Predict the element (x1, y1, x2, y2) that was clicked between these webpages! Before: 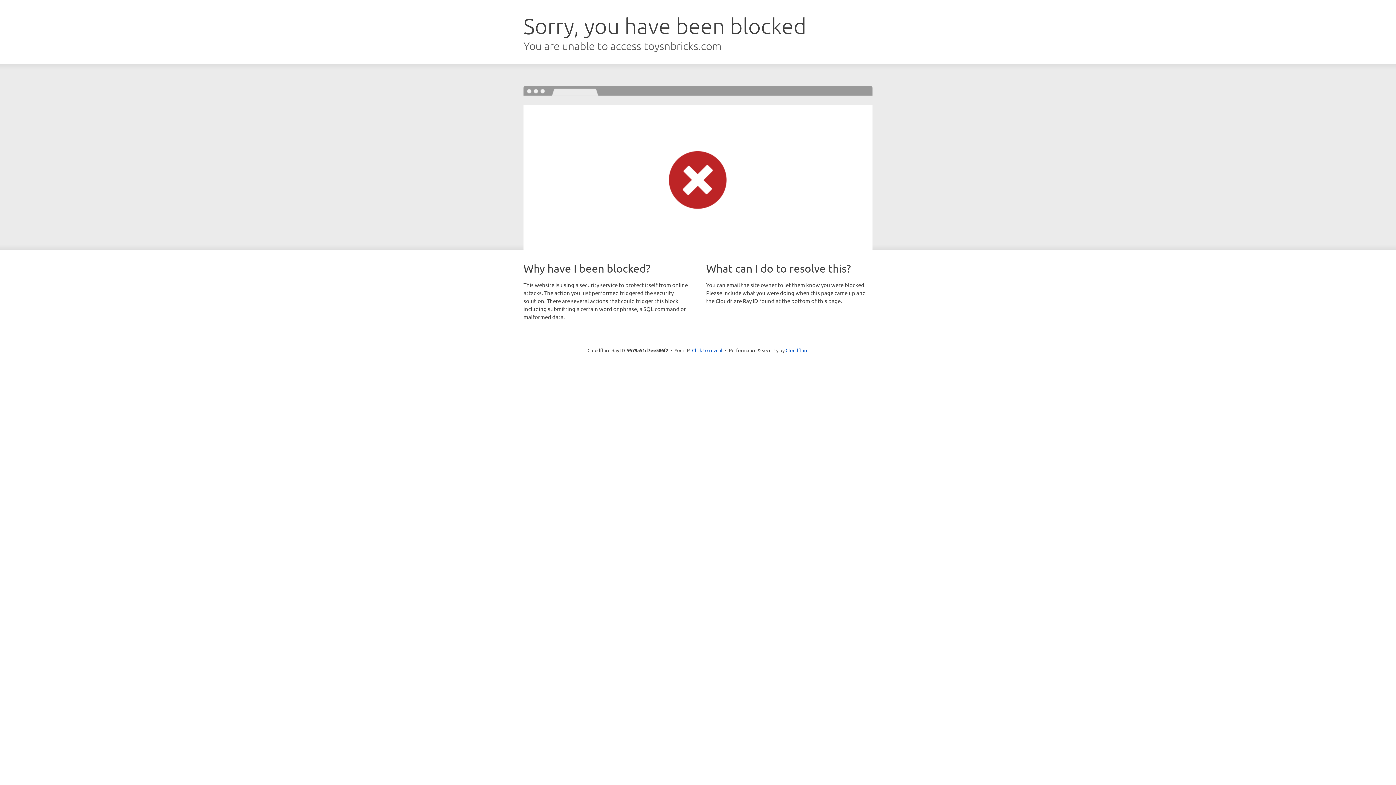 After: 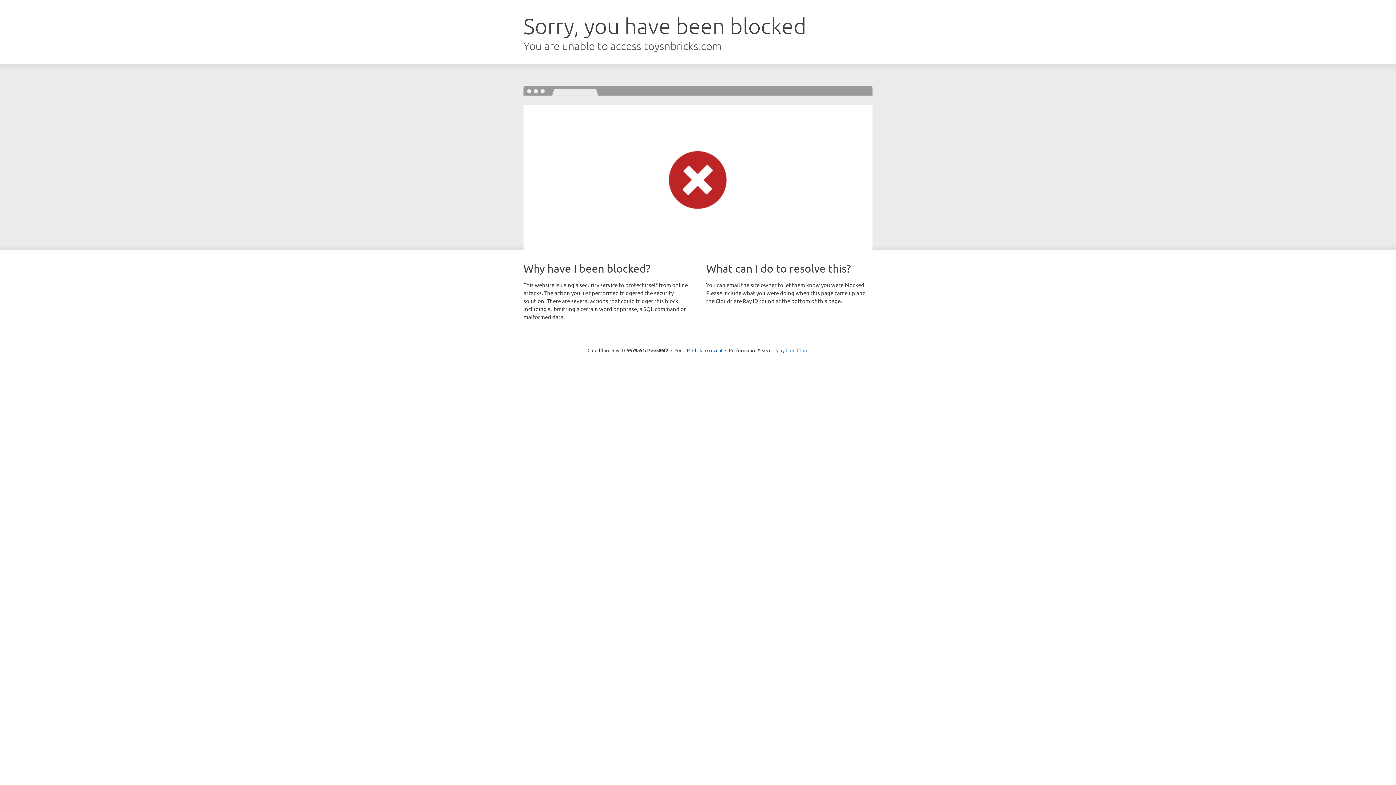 Action: bbox: (785, 347, 808, 353) label: Cloudflare